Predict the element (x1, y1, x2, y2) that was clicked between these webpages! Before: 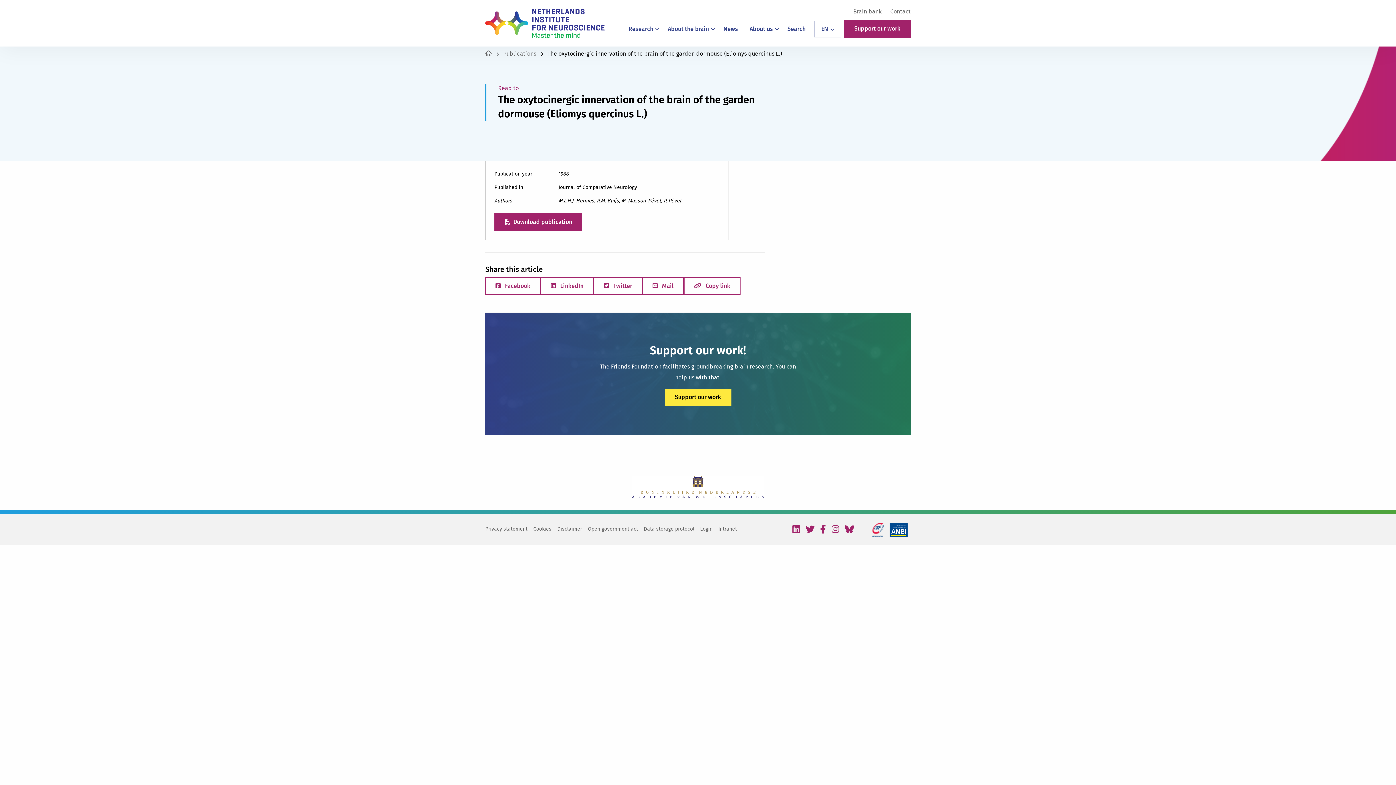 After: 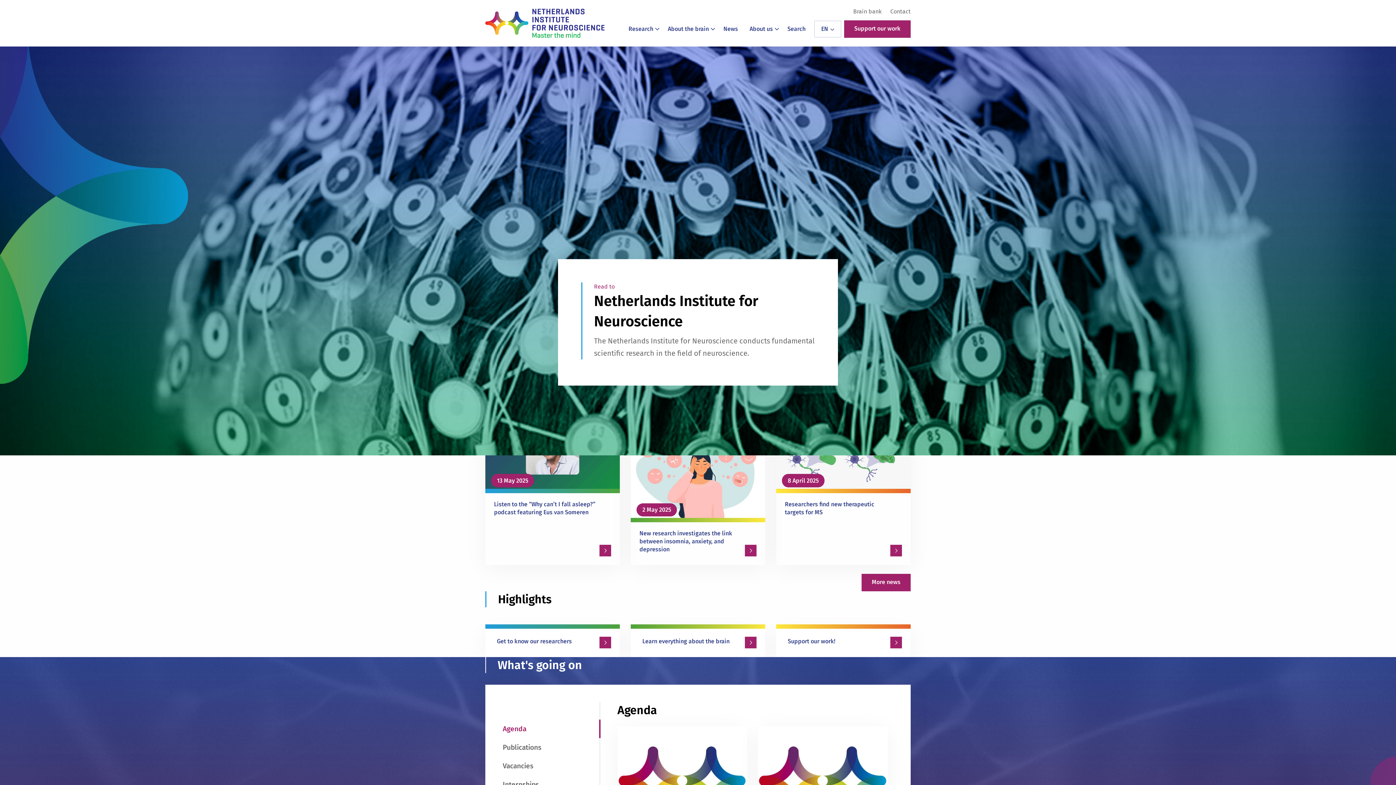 Action: label: Netherlands Institute for Neuroscience – Master the Mind bbox: (485, 8, 604, 37)